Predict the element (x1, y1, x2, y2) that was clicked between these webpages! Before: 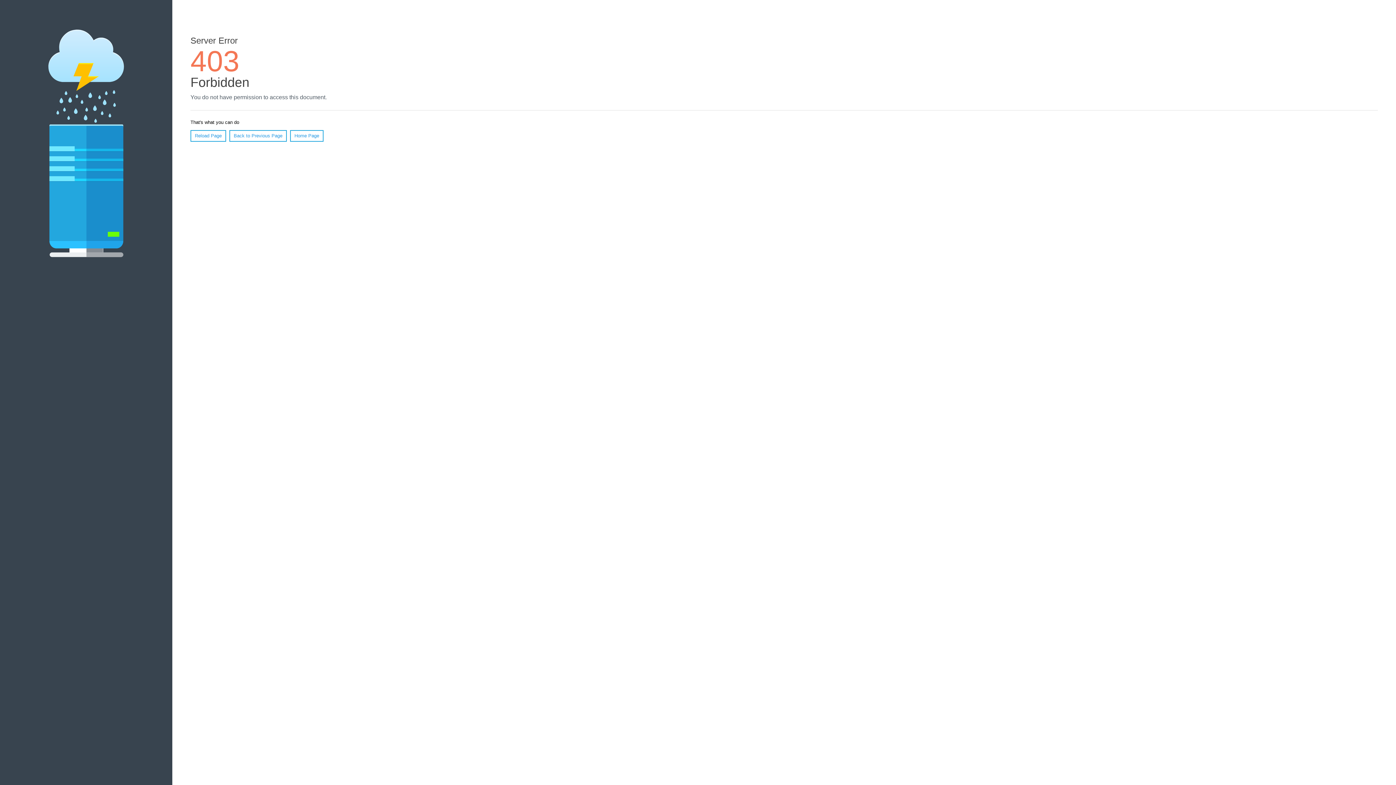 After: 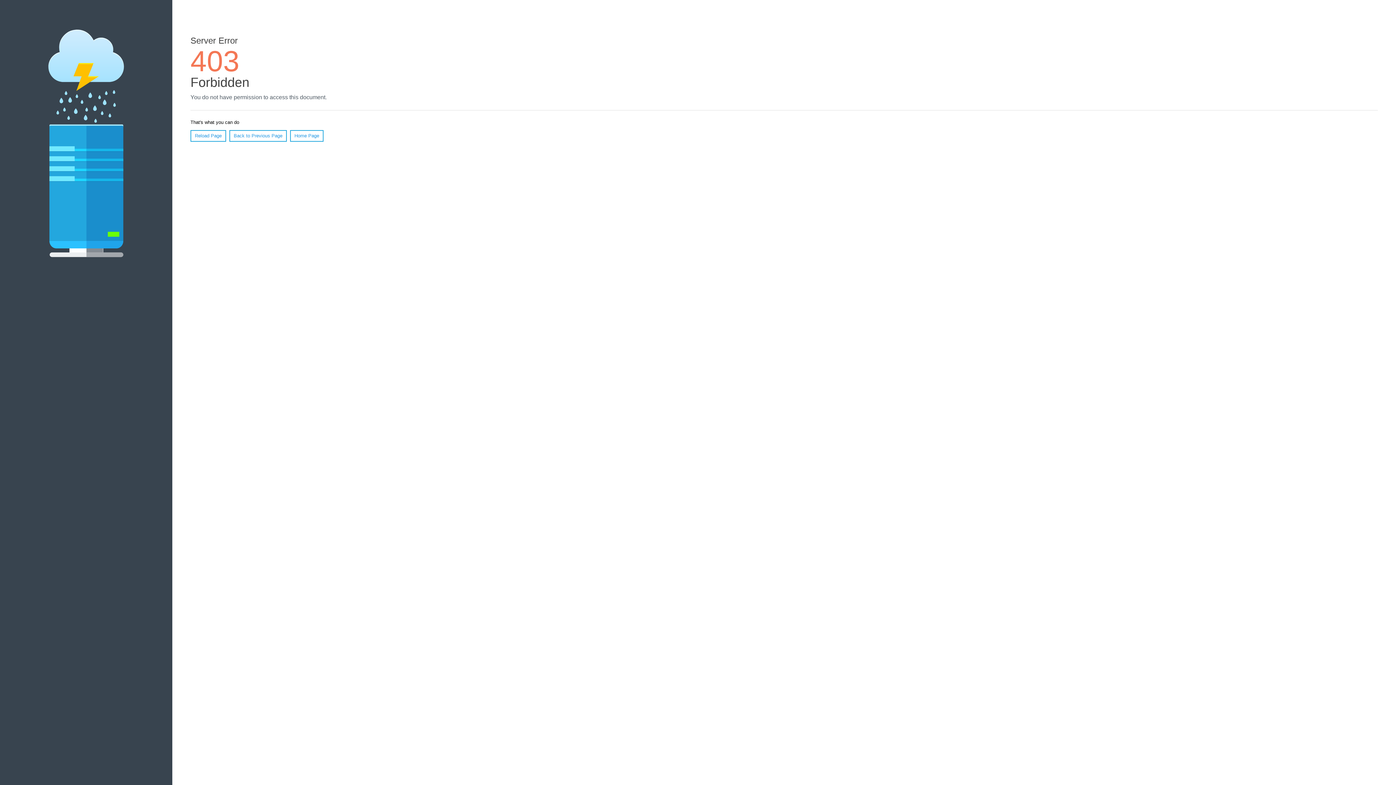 Action: bbox: (190, 130, 226, 141) label: Reload Page